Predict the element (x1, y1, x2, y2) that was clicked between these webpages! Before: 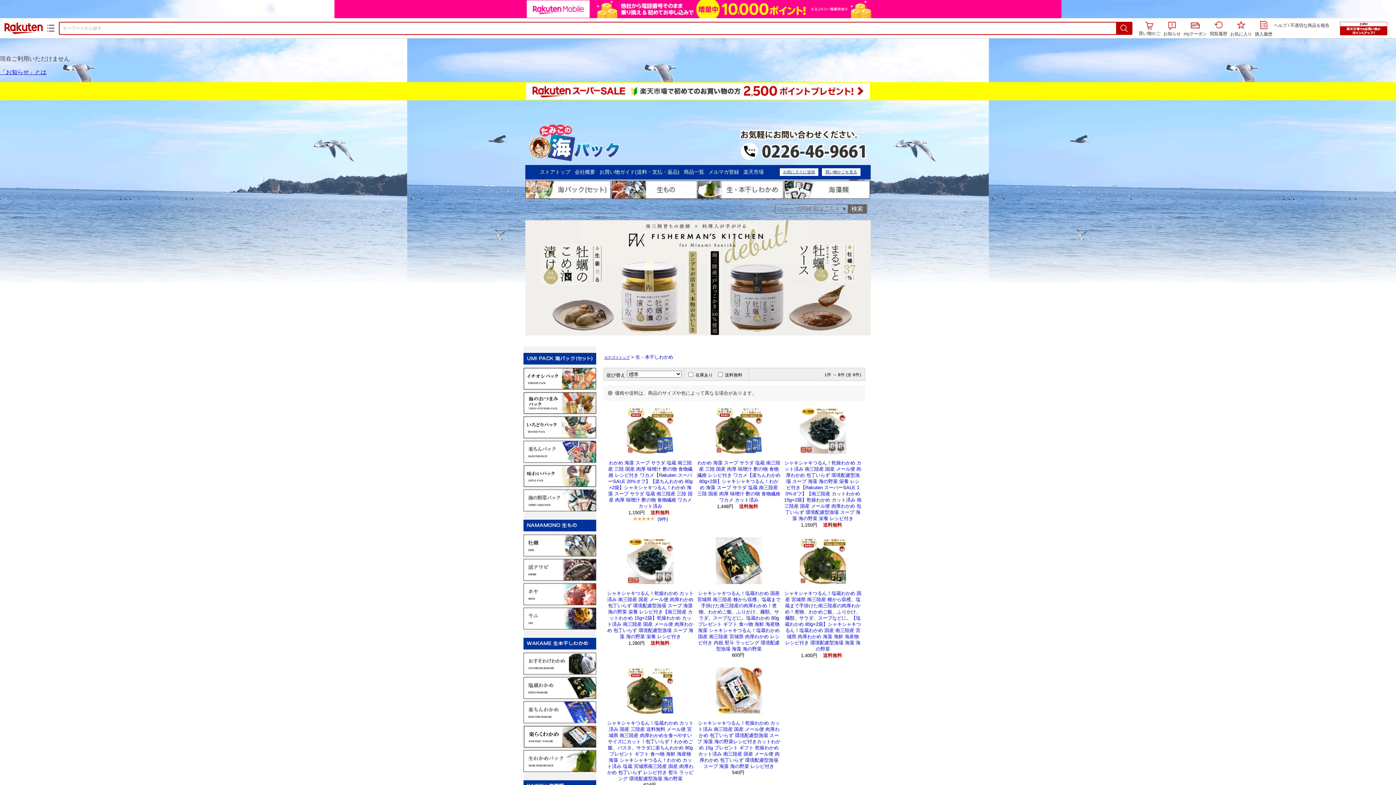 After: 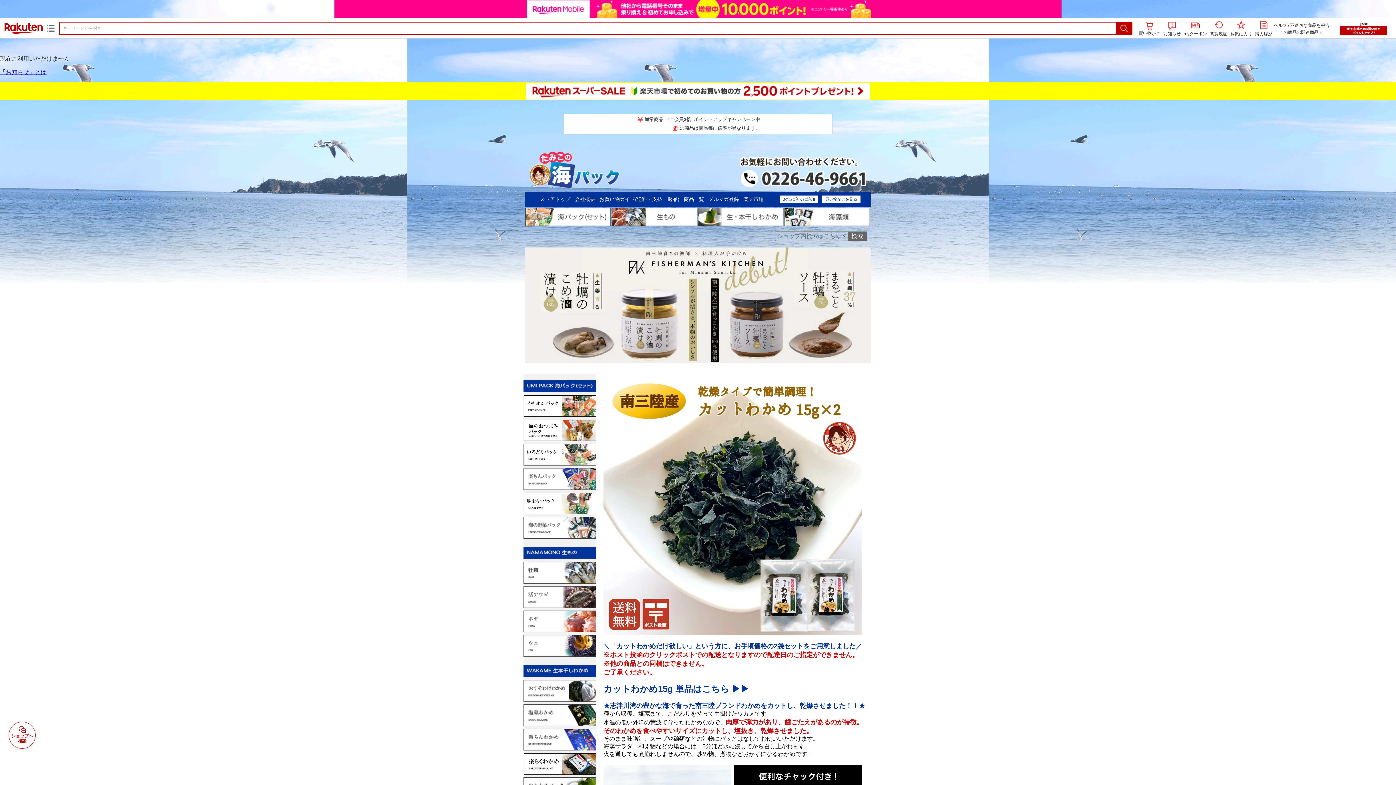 Action: bbox: (607, 537, 693, 584)